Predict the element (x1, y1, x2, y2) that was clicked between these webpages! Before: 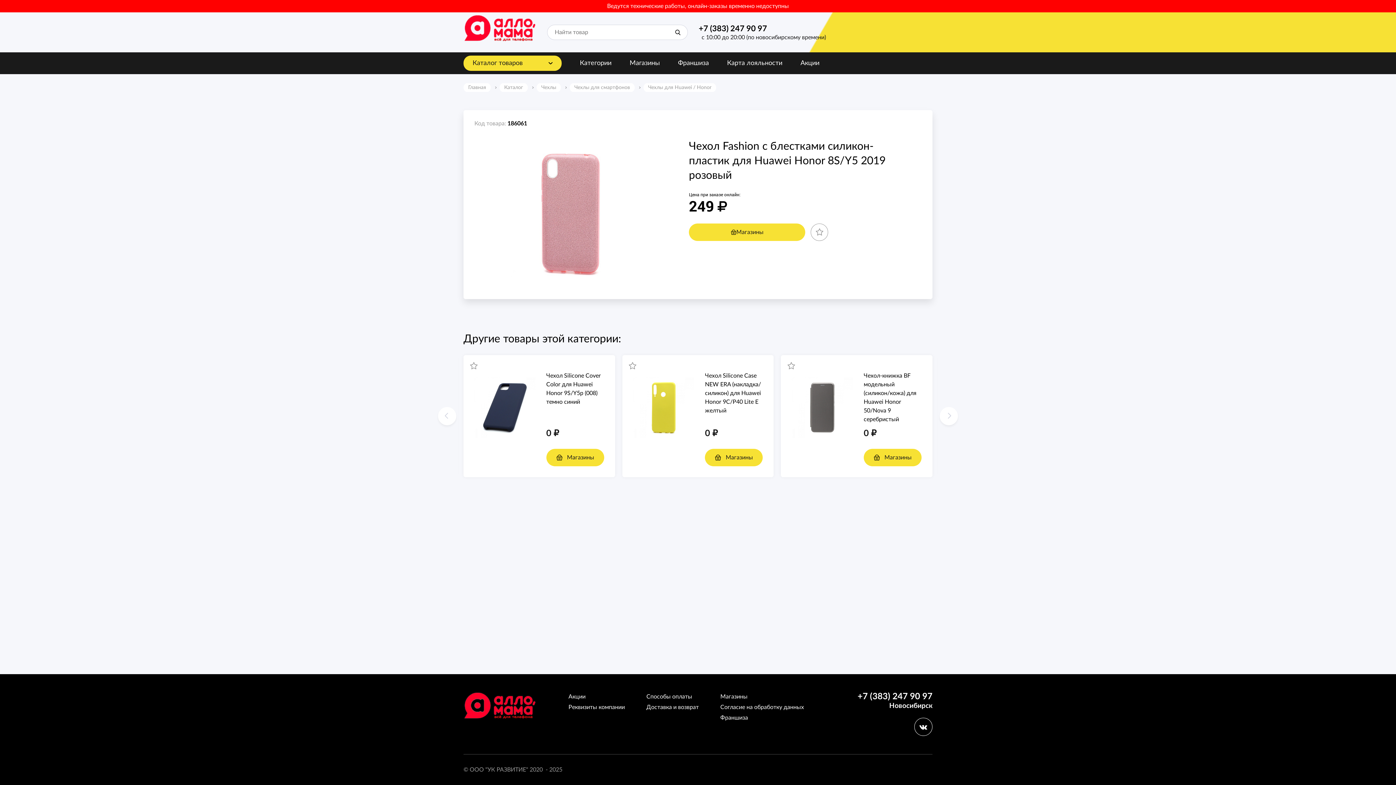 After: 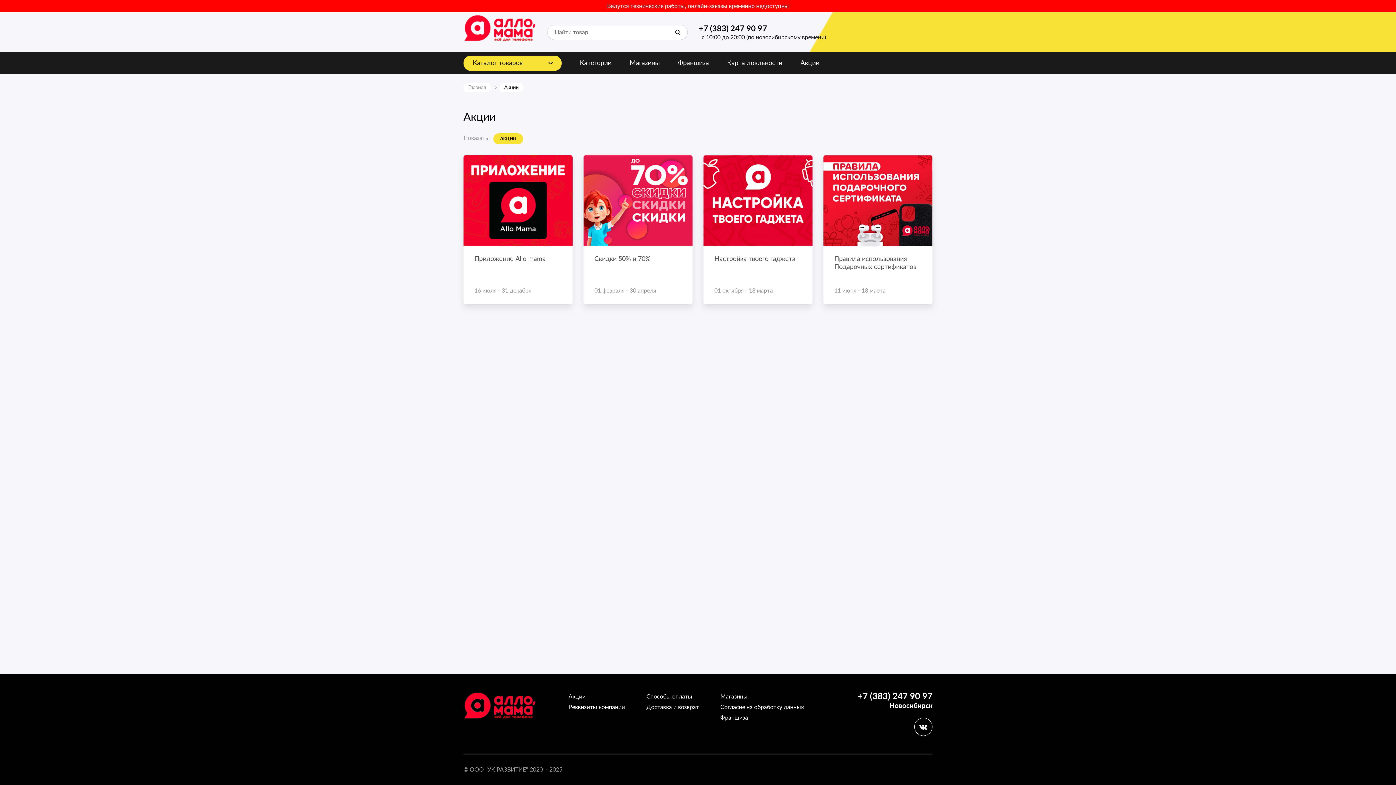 Action: label: Акции bbox: (800, 60, 819, 66)